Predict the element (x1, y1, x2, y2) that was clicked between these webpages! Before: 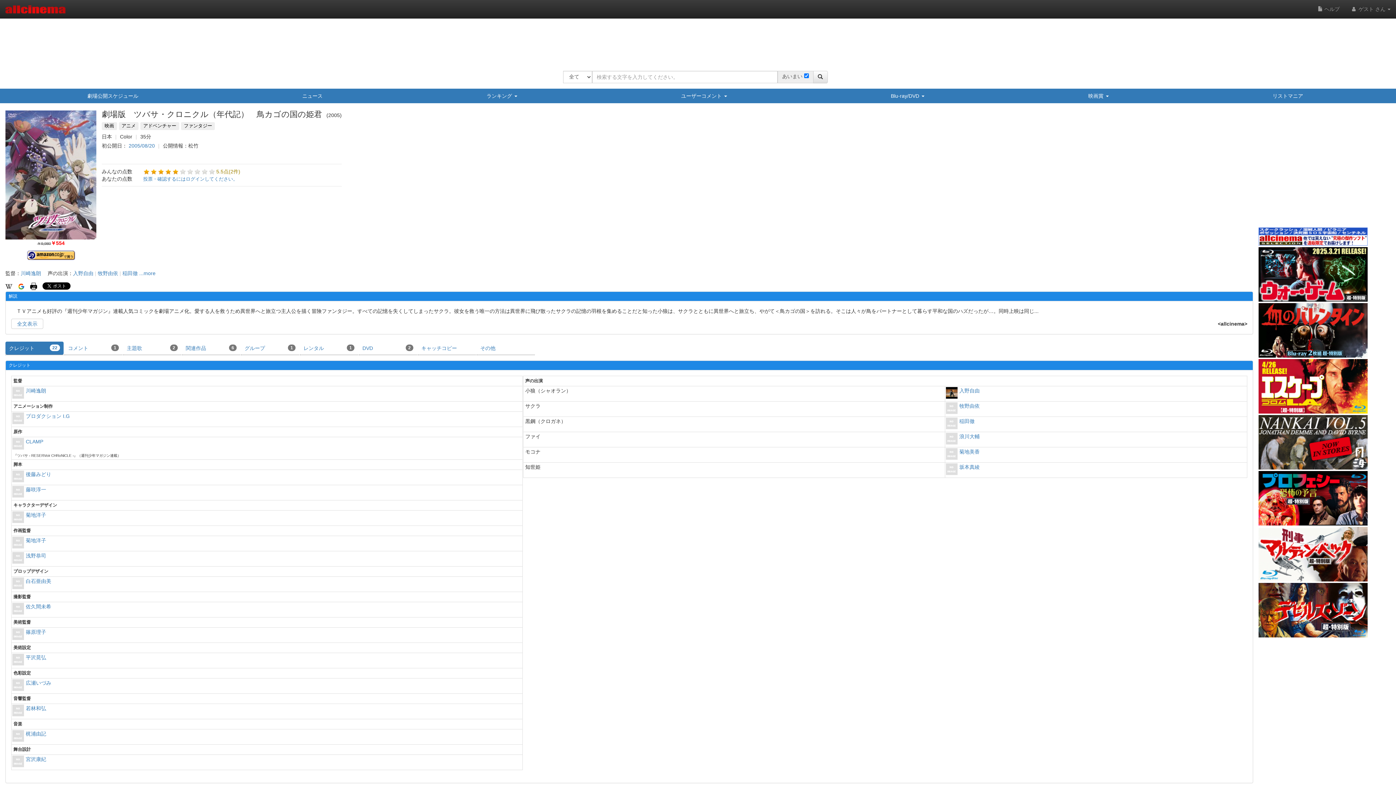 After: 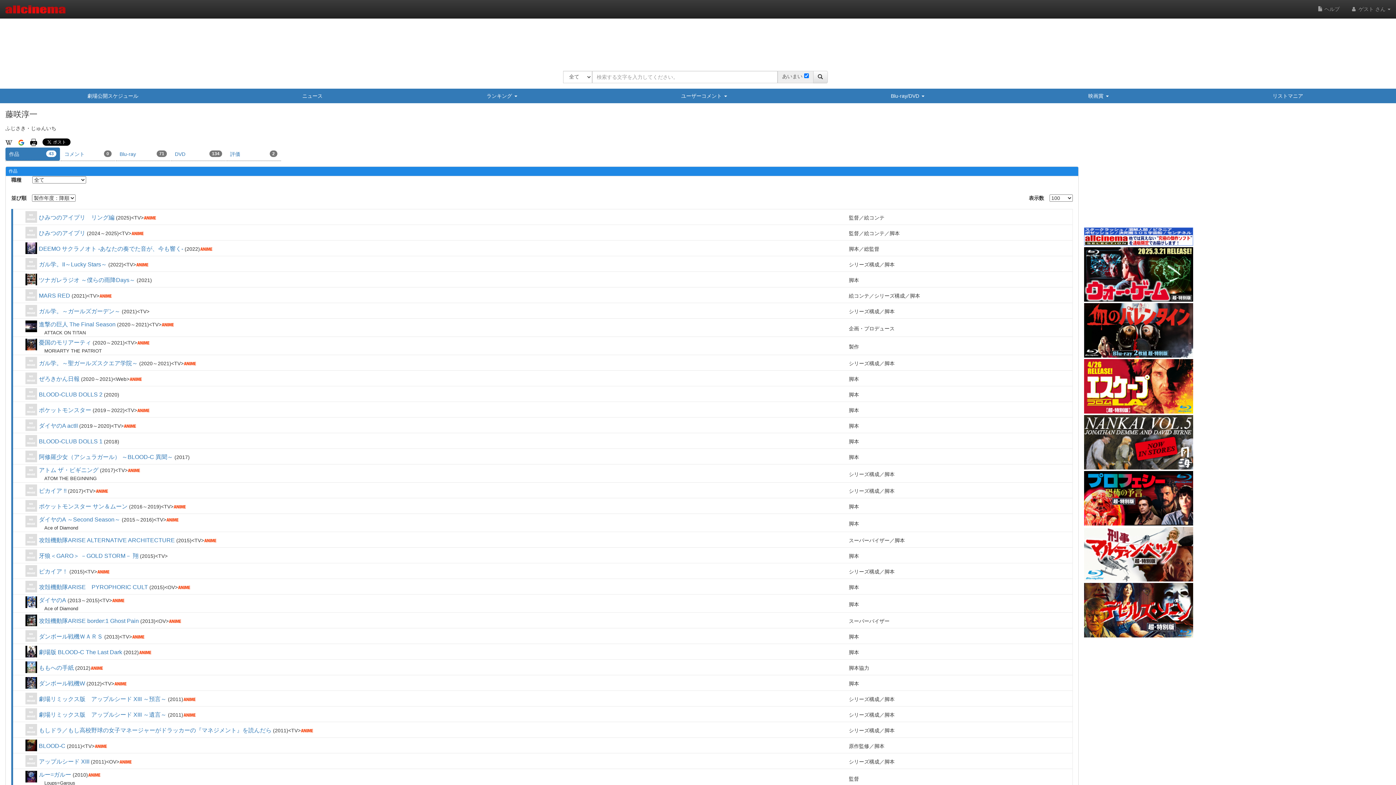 Action: bbox: (25, 486, 46, 499) label: 藤咲淳一